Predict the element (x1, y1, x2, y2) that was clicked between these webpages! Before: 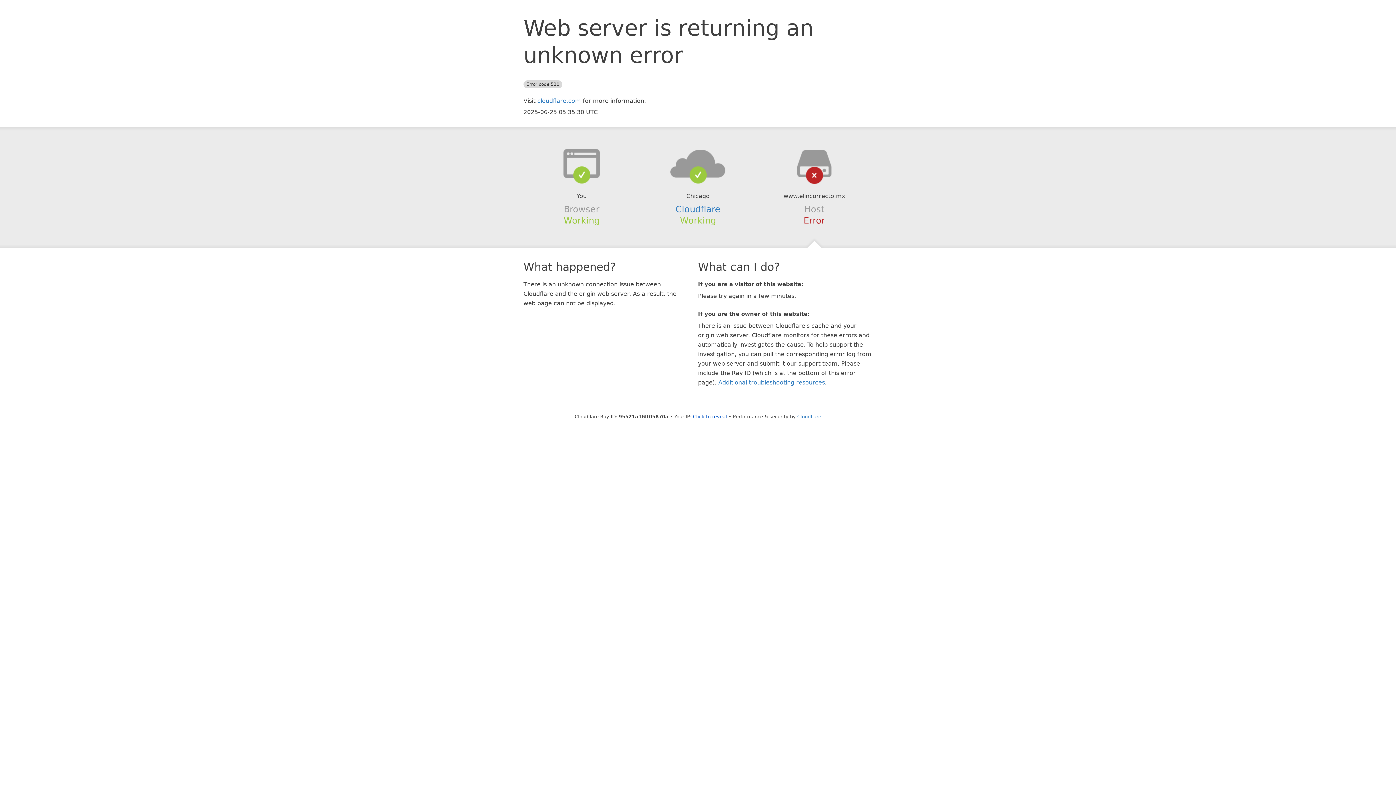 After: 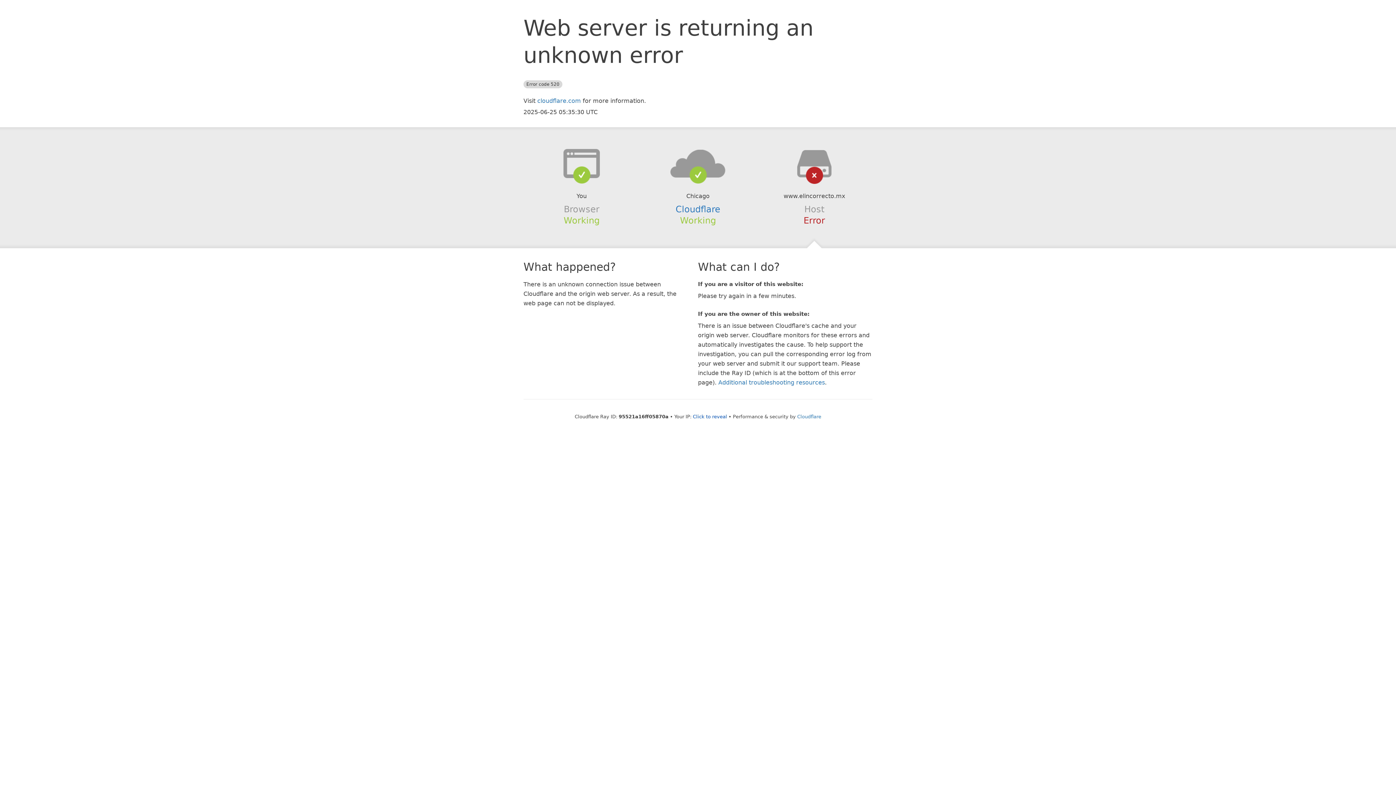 Action: bbox: (639, 148, 756, 178)